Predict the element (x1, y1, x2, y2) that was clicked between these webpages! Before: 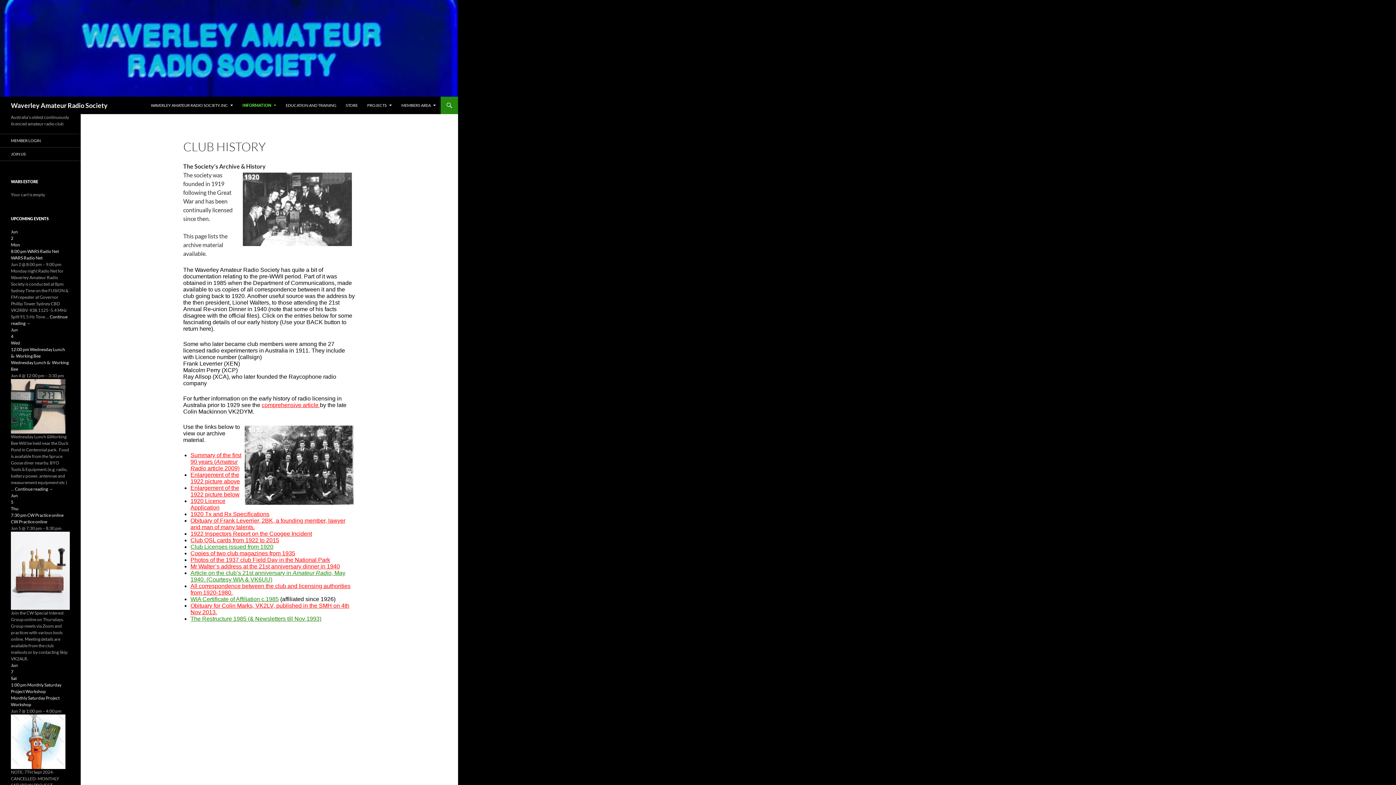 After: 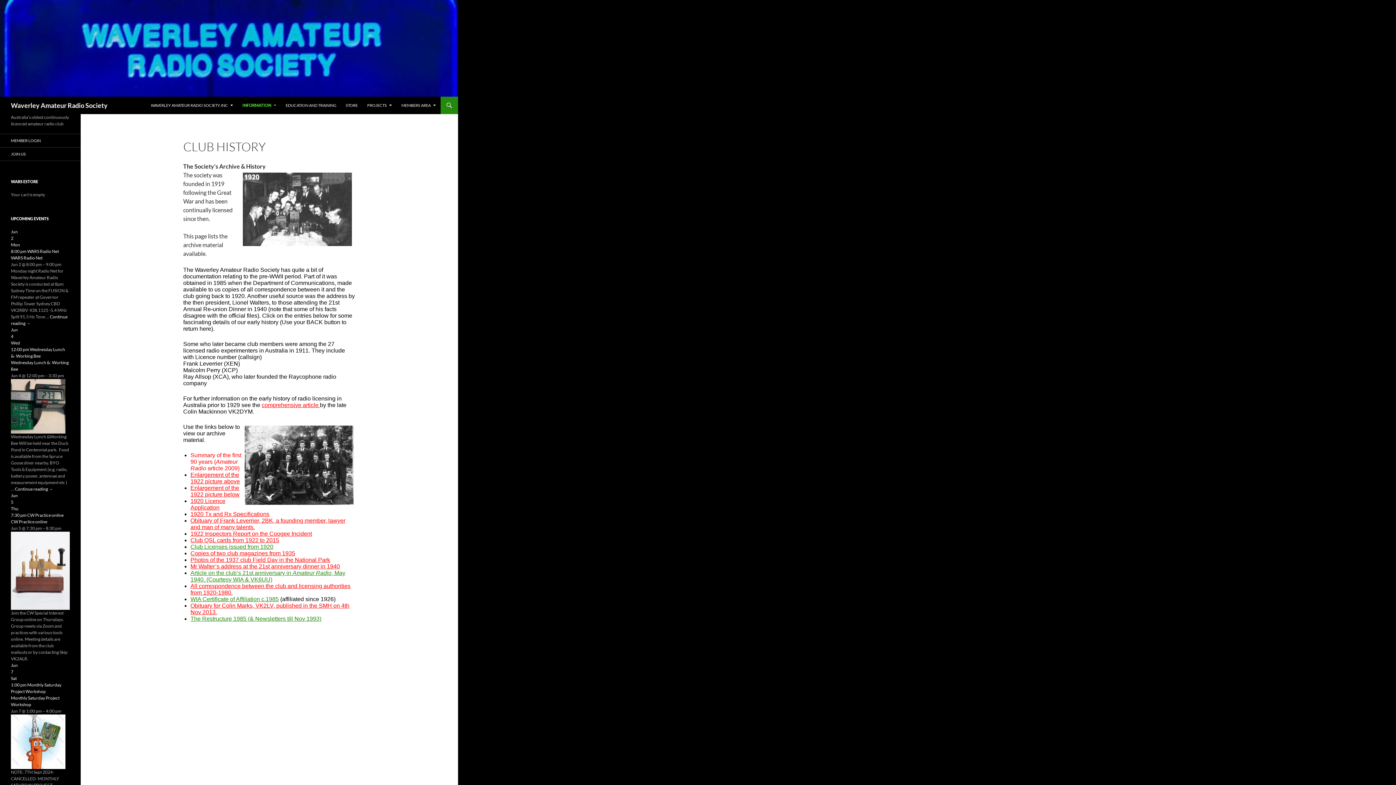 Action: label: Summary of the first 90 years (Amateur Radio article 2009) bbox: (190, 452, 241, 471)